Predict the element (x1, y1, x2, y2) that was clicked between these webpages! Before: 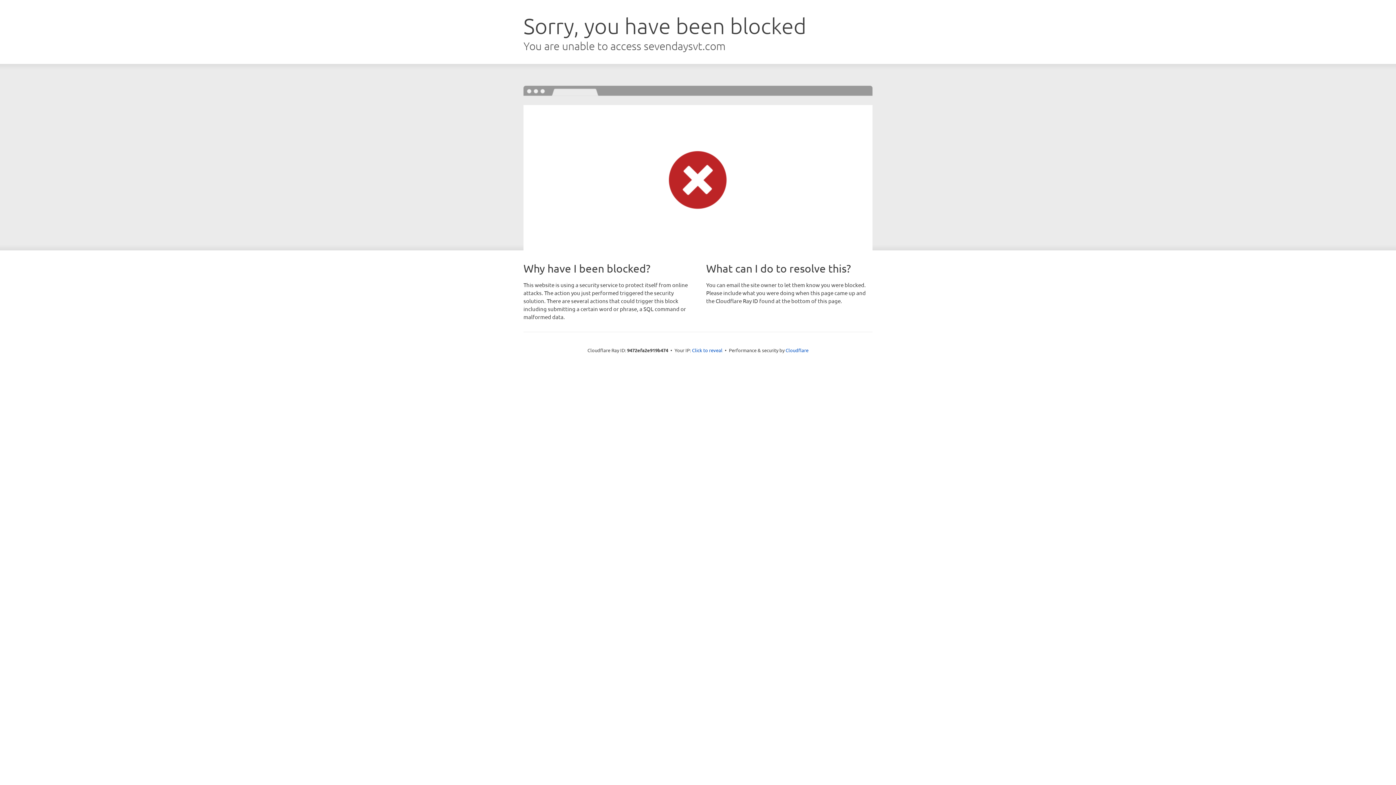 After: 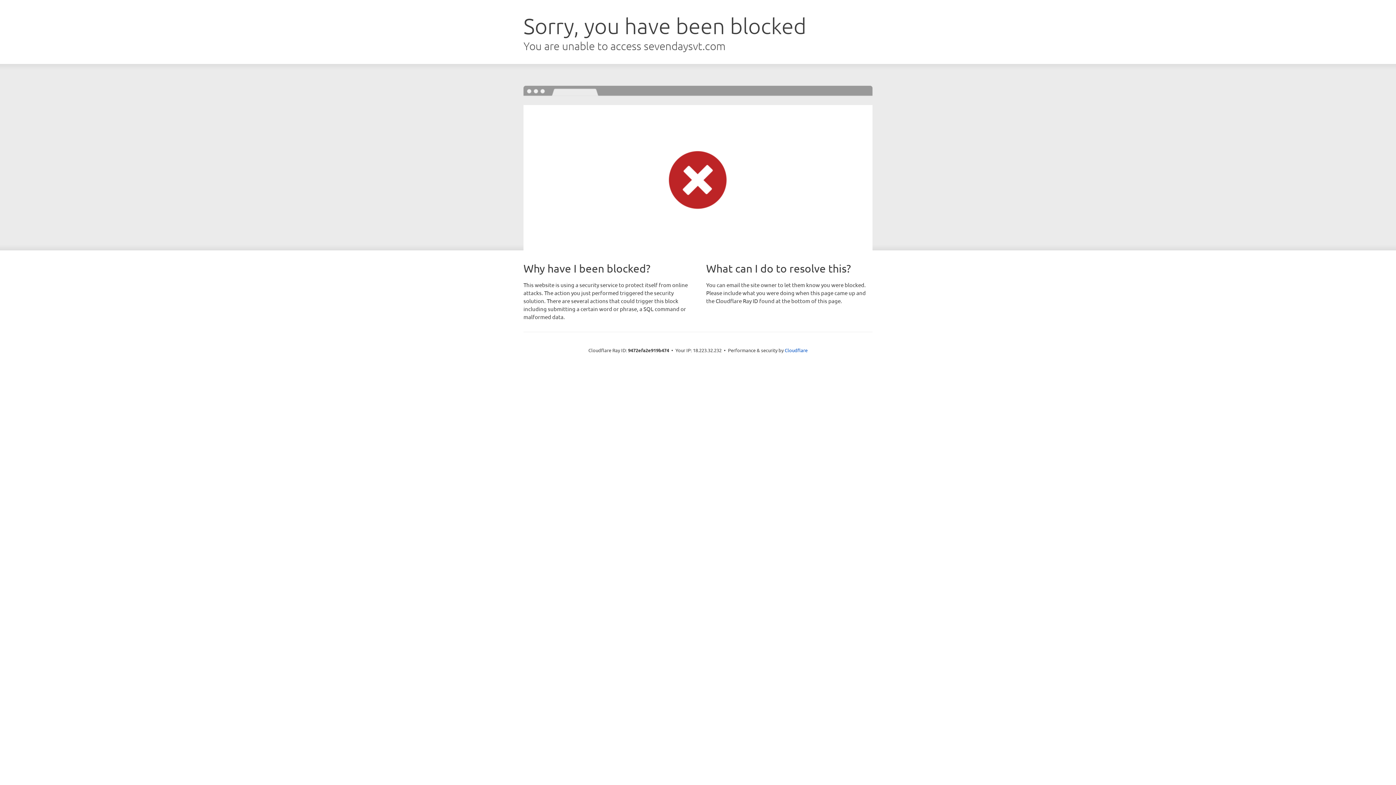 Action: bbox: (692, 346, 722, 353) label: Click to reveal